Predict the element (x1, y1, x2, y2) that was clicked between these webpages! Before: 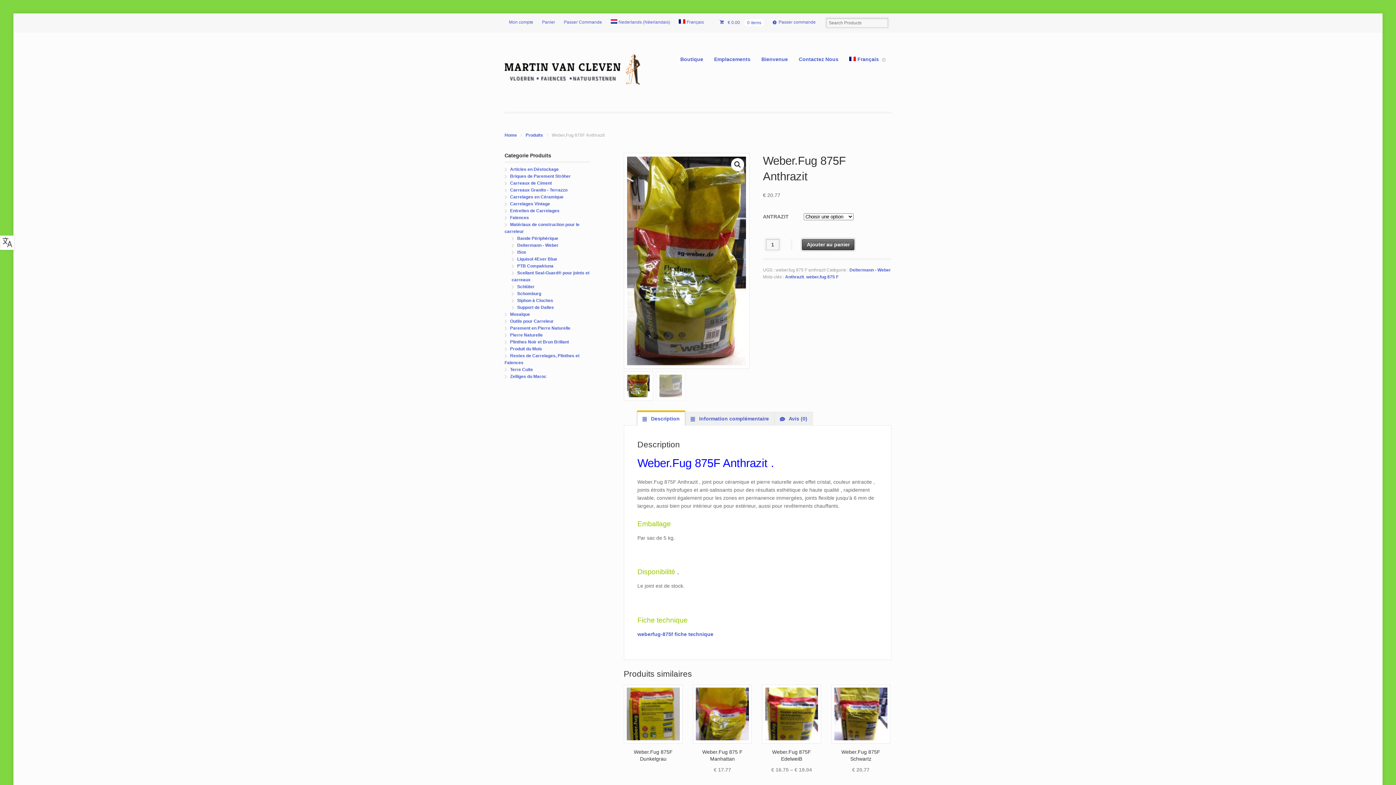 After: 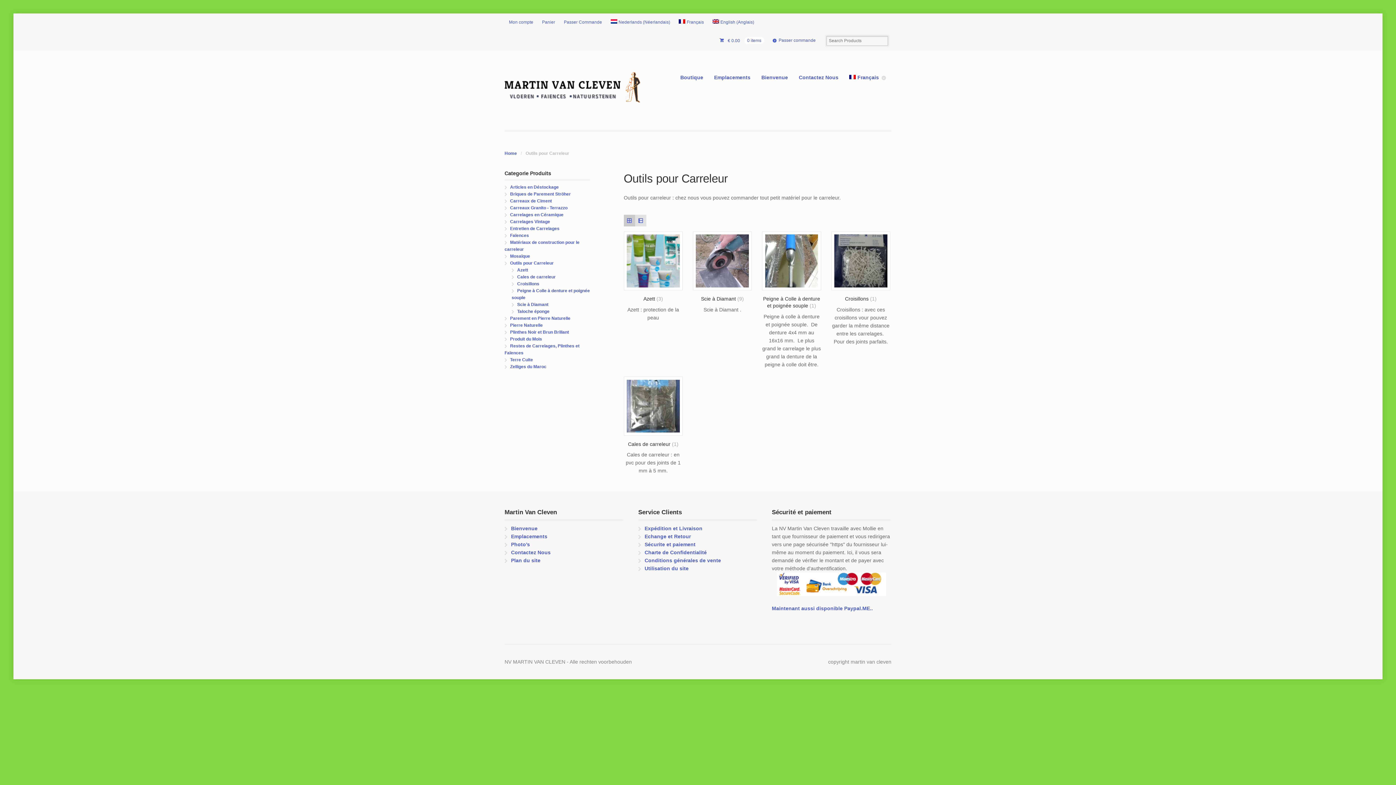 Action: bbox: (510, 318, 553, 323) label: Outils pour Carreleur